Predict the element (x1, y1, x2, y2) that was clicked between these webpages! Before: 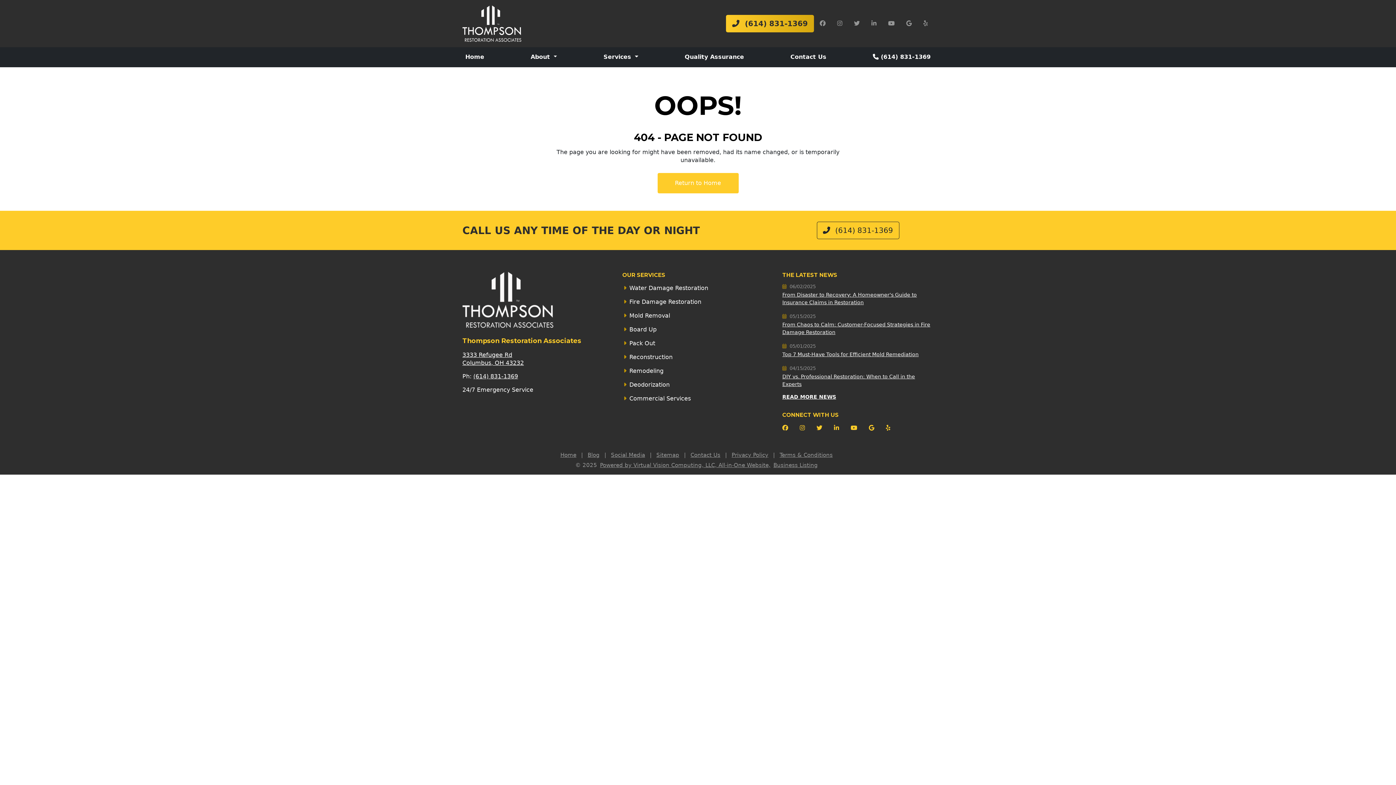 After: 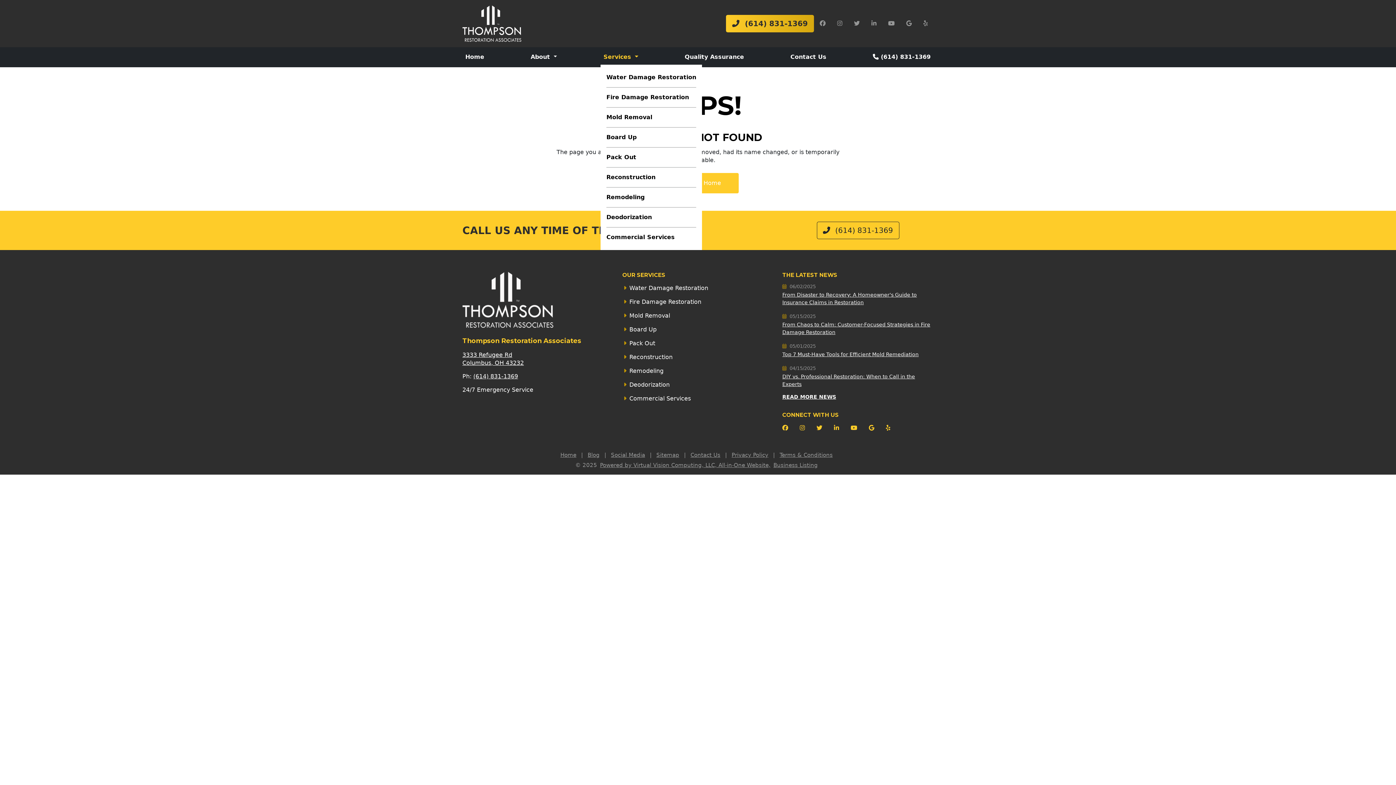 Action: bbox: (600, 50, 641, 64) label: Services 